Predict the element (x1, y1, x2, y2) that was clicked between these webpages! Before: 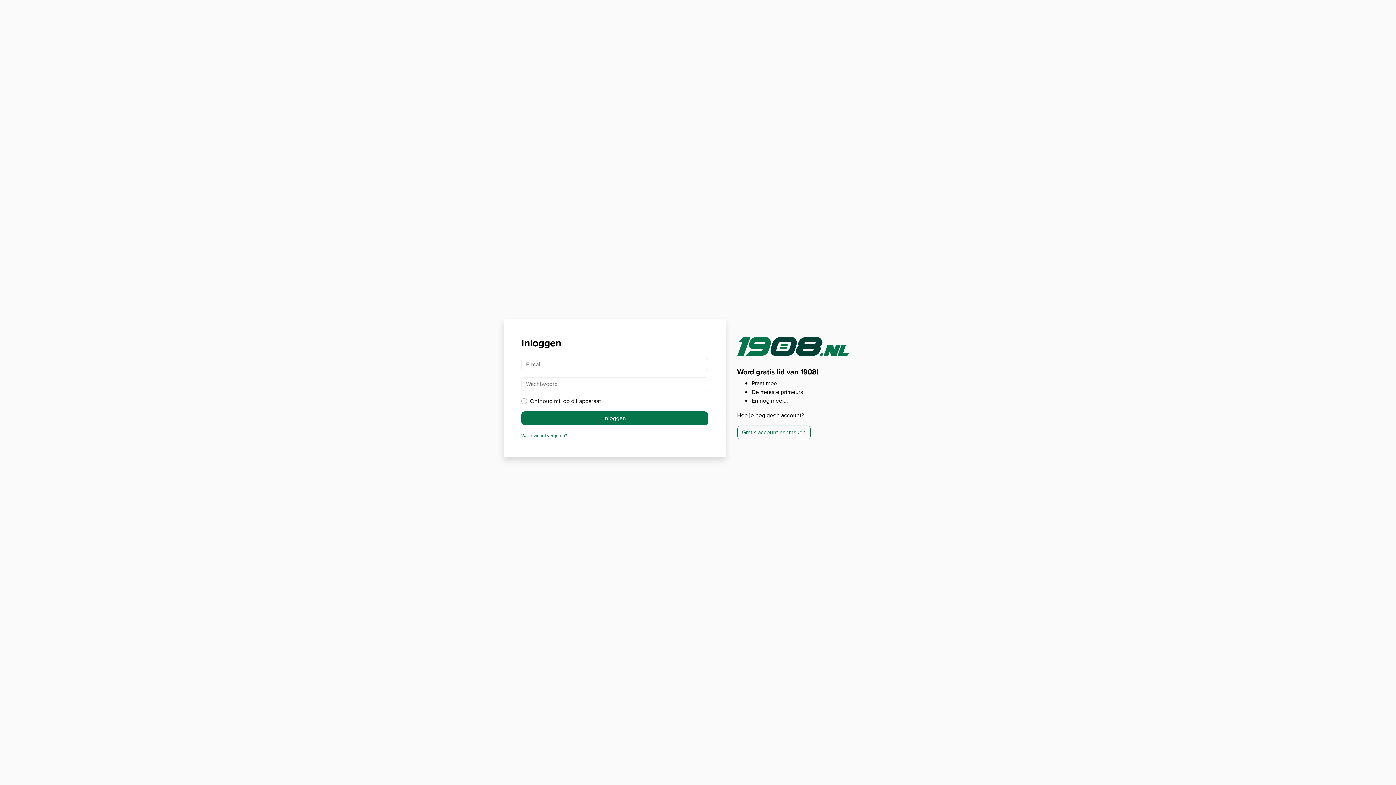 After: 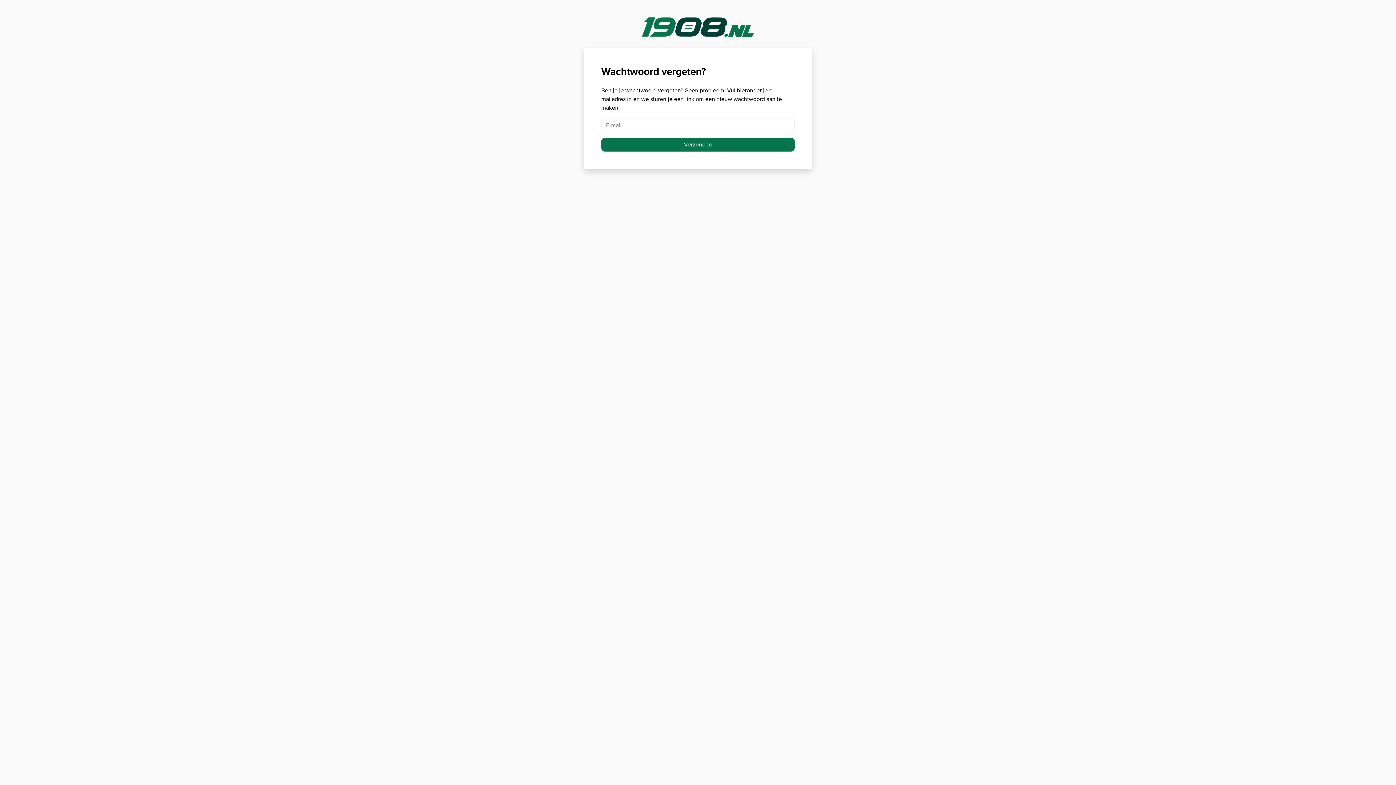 Action: label: Wachtwoord vergeten? bbox: (521, 432, 567, 439)